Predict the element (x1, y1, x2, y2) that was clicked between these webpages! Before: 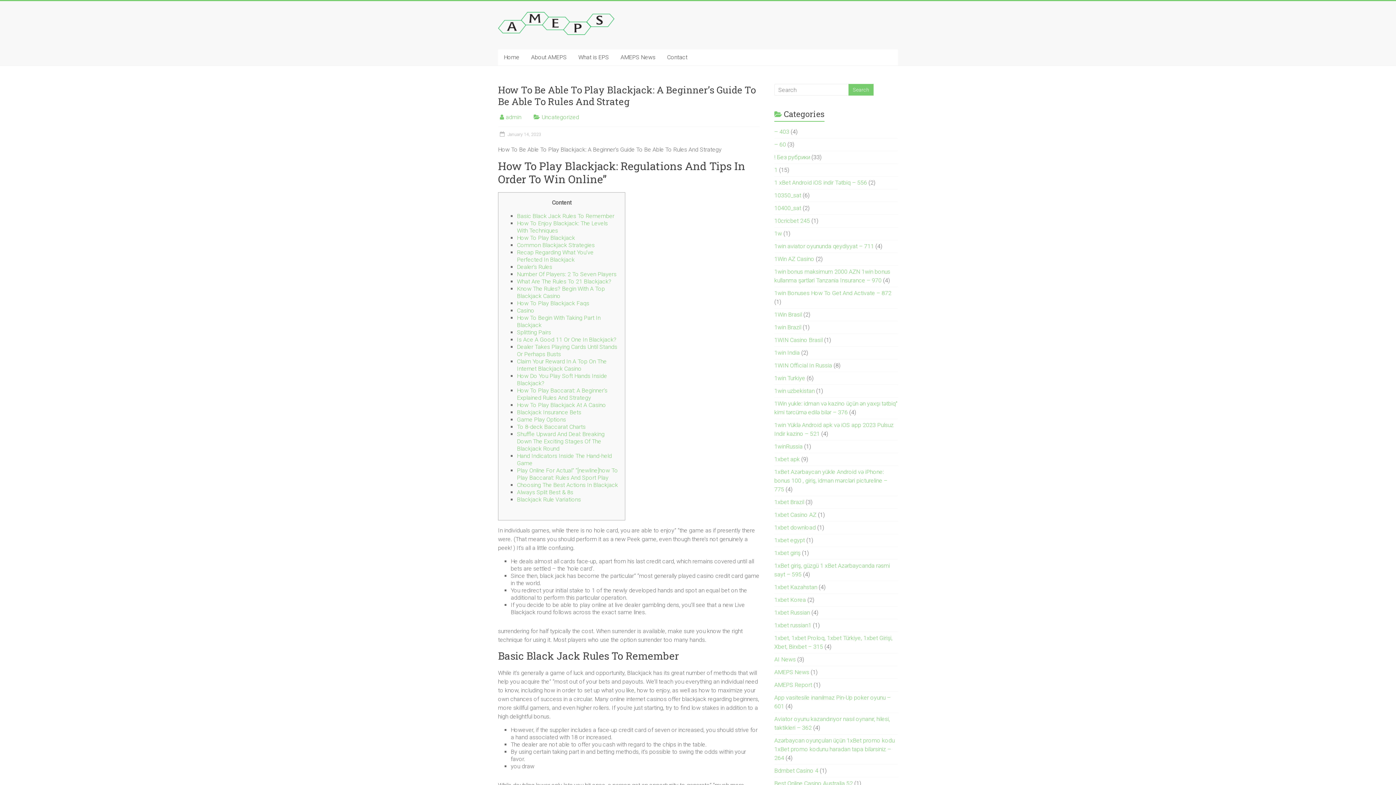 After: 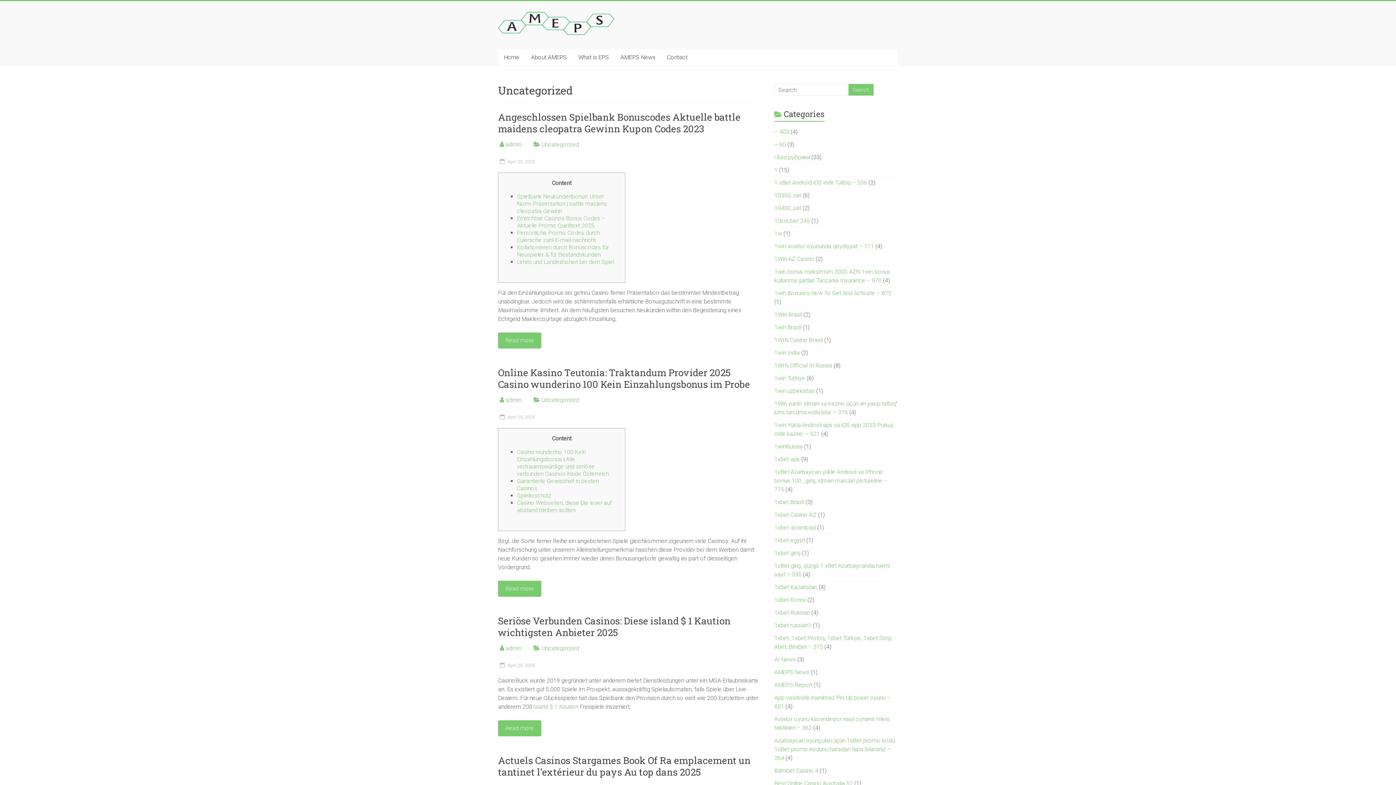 Action: label: Uncategorized bbox: (541, 113, 579, 120)